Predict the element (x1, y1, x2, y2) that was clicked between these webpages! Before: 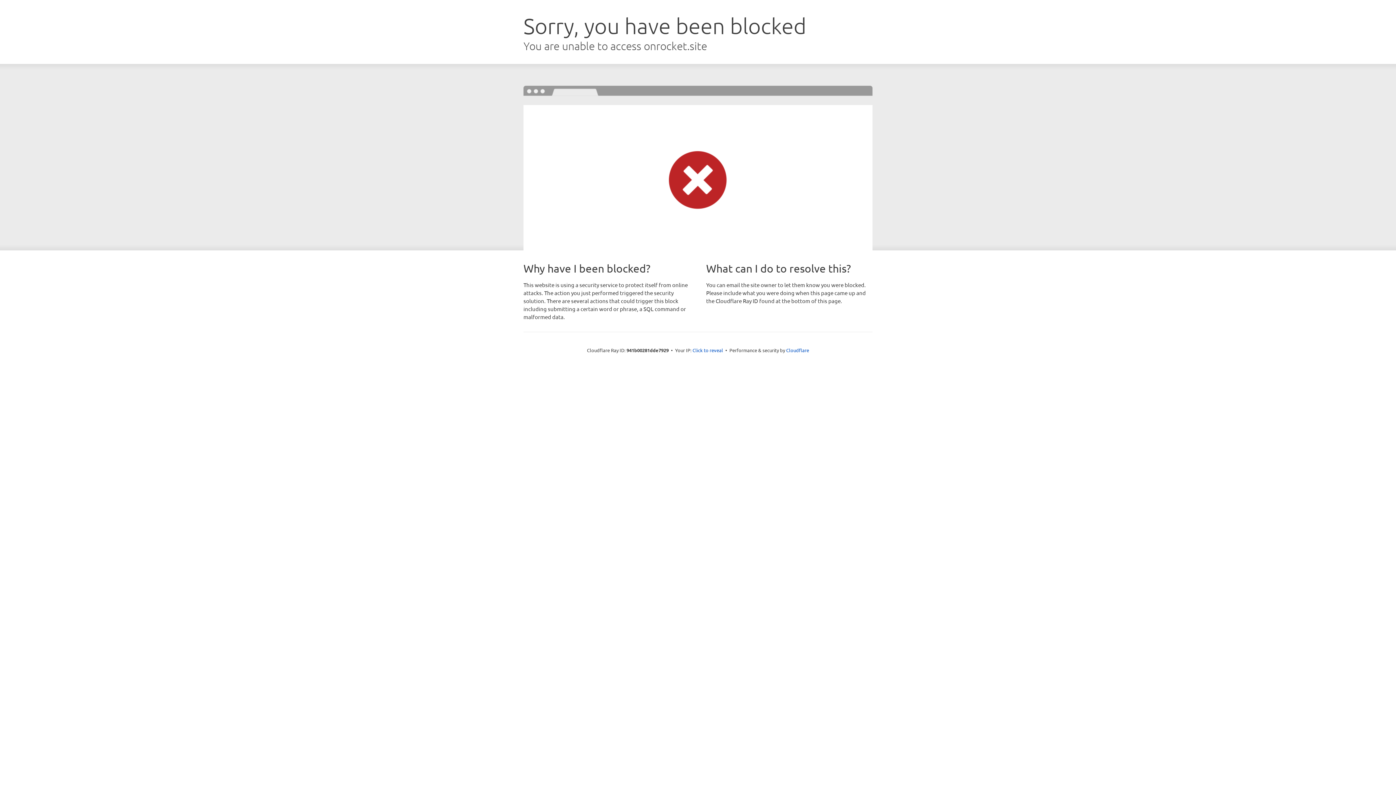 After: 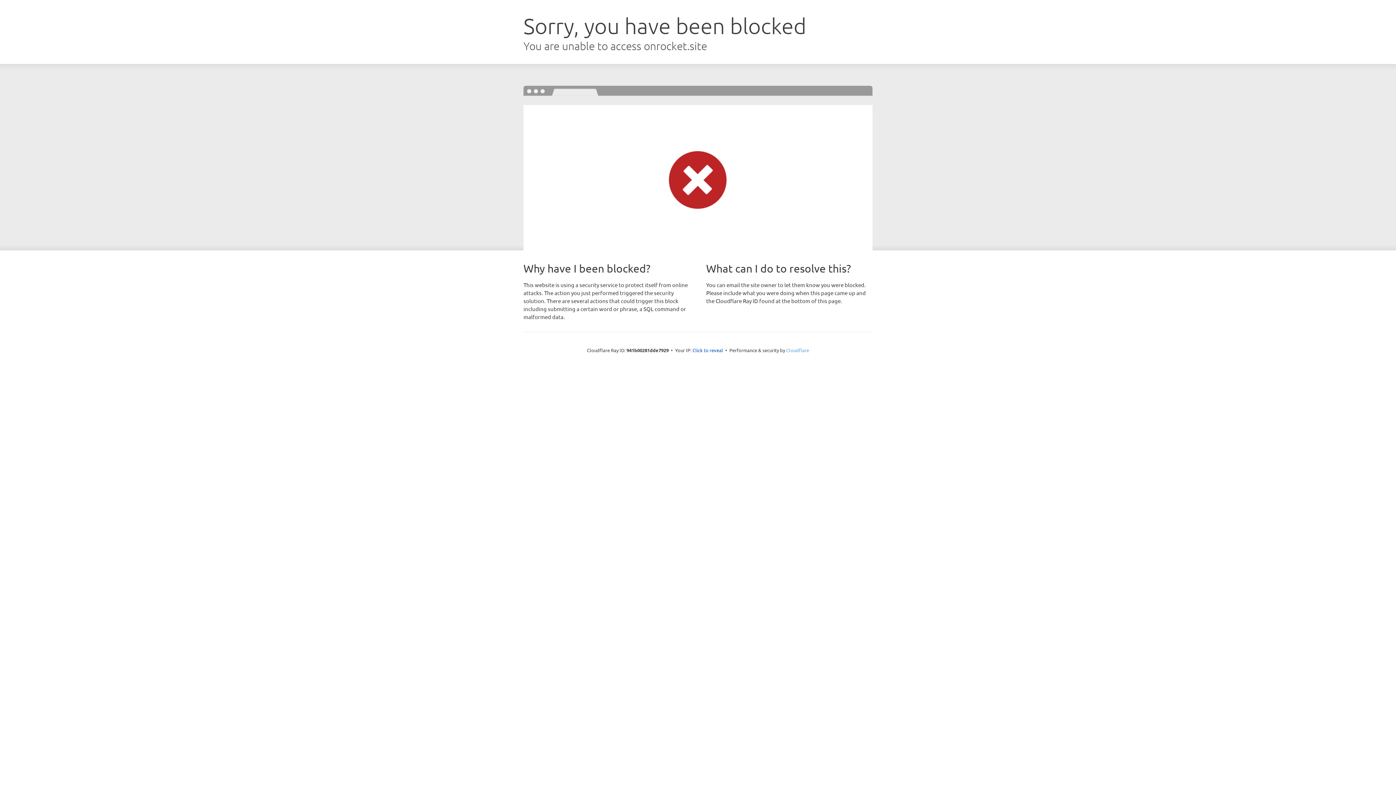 Action: label: Cloudflare bbox: (786, 347, 809, 353)